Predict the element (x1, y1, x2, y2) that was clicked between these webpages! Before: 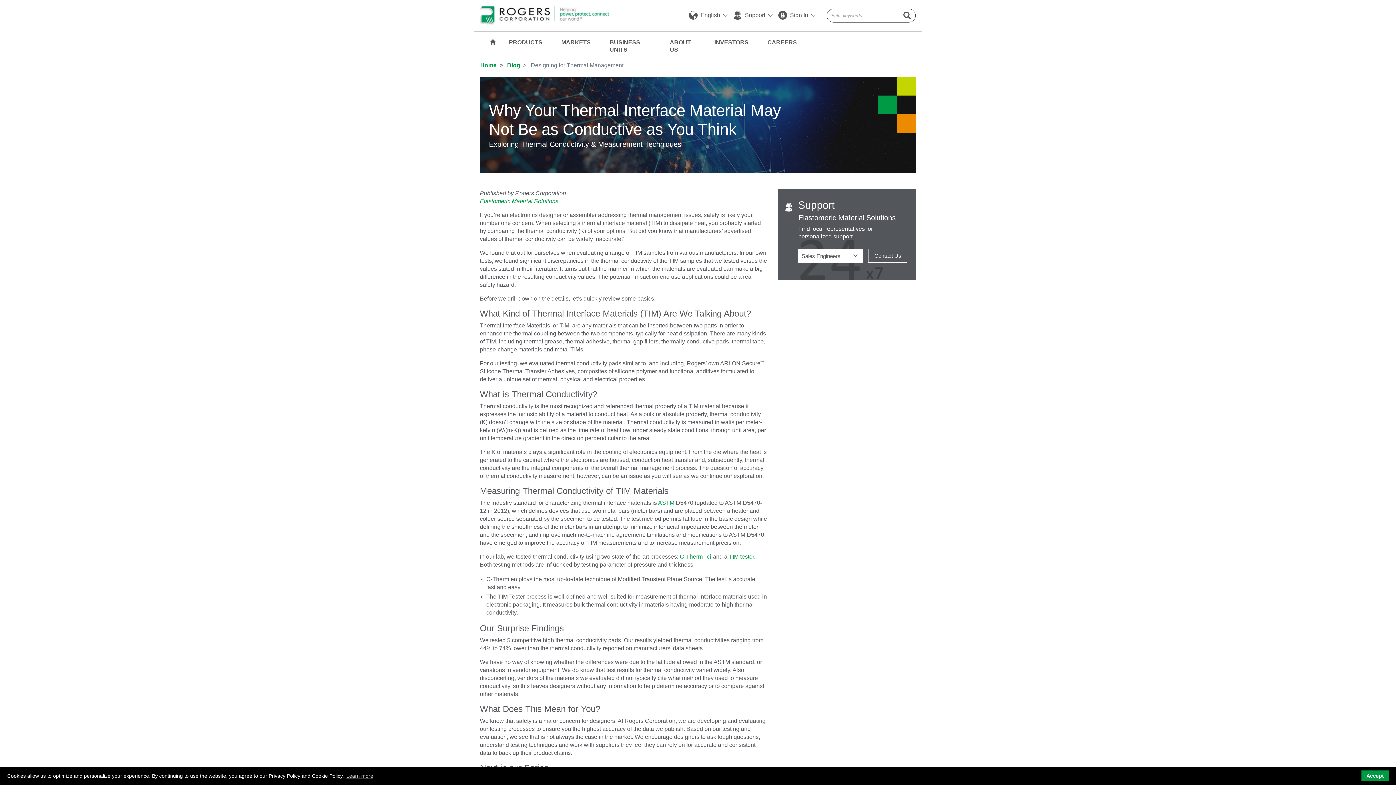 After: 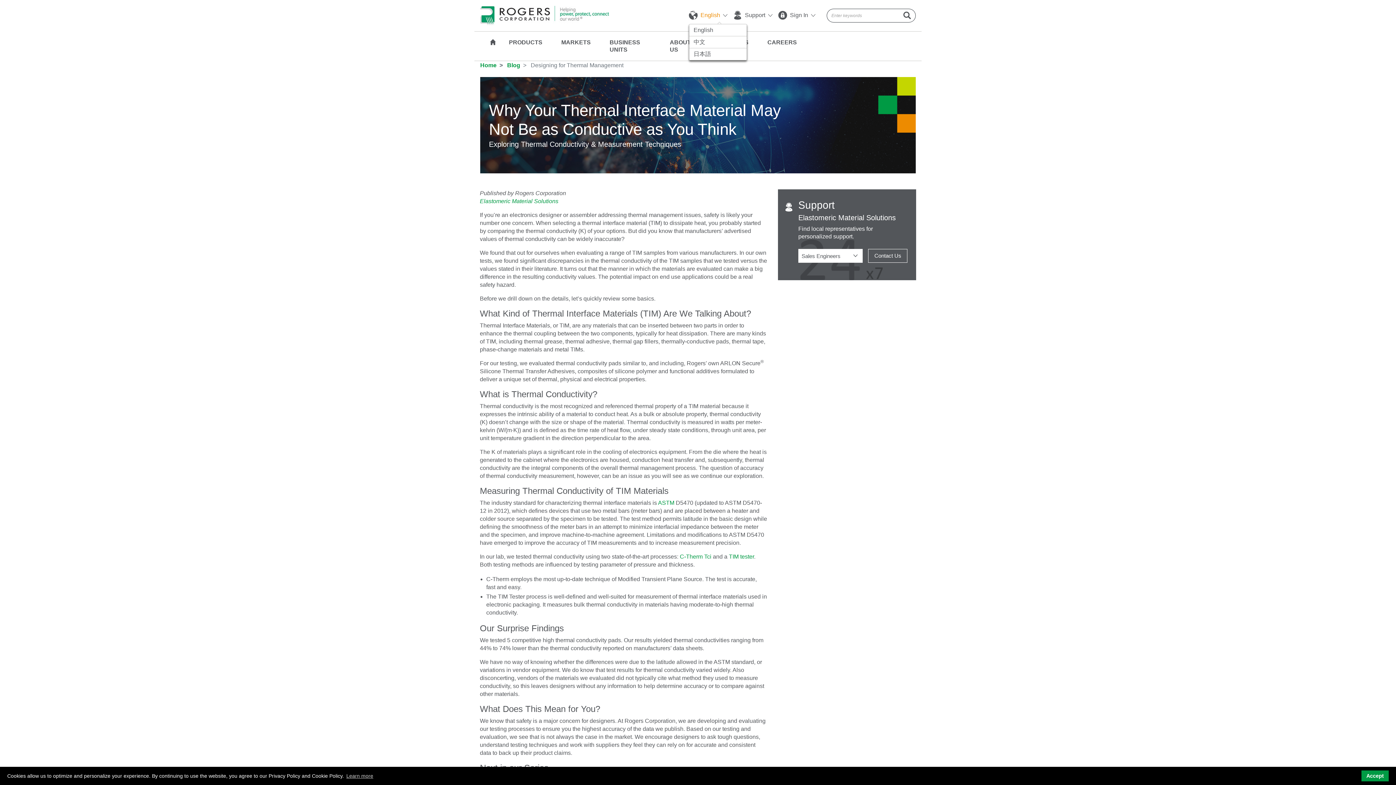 Action: label:  English  bbox: (689, 12, 727, 18)